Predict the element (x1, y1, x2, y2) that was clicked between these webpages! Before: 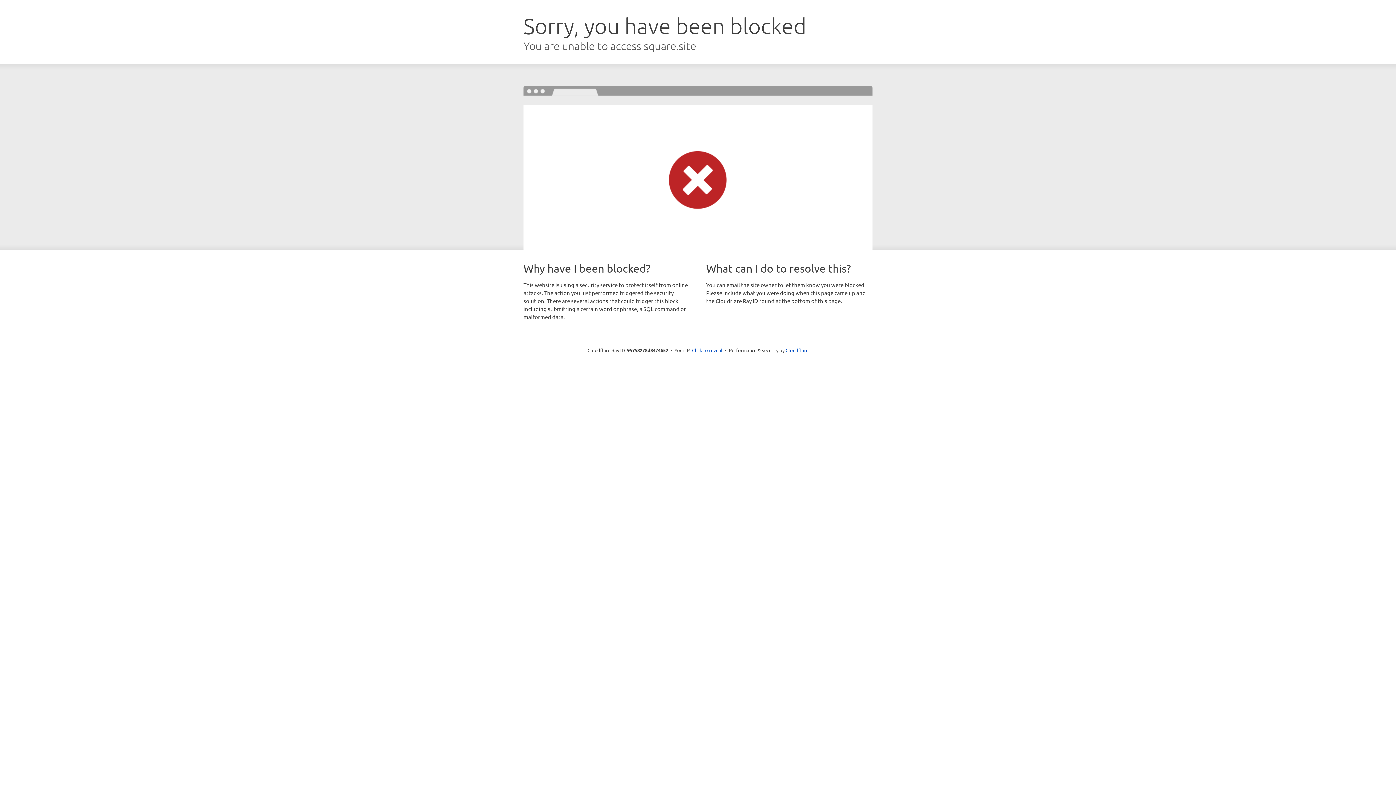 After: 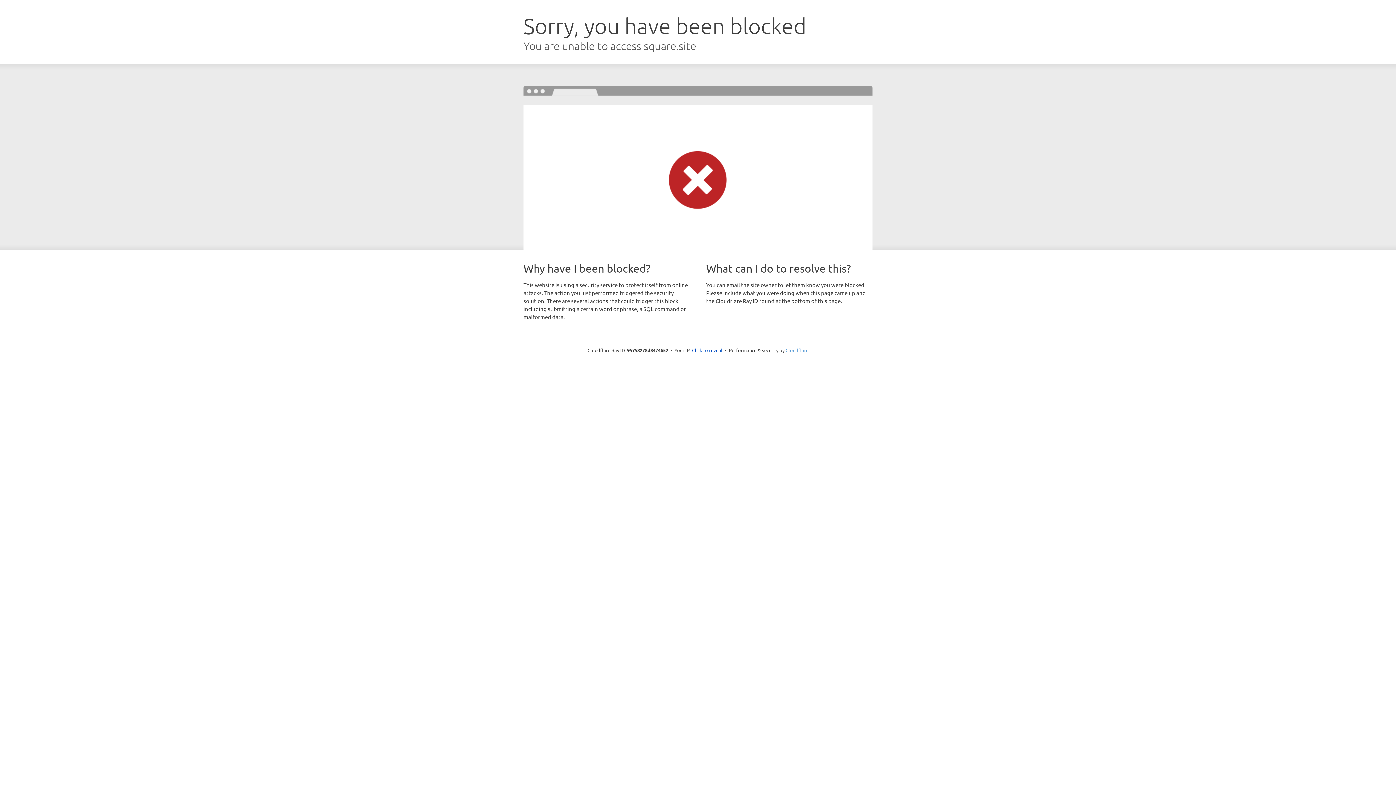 Action: bbox: (785, 347, 808, 353) label: Cloudflare